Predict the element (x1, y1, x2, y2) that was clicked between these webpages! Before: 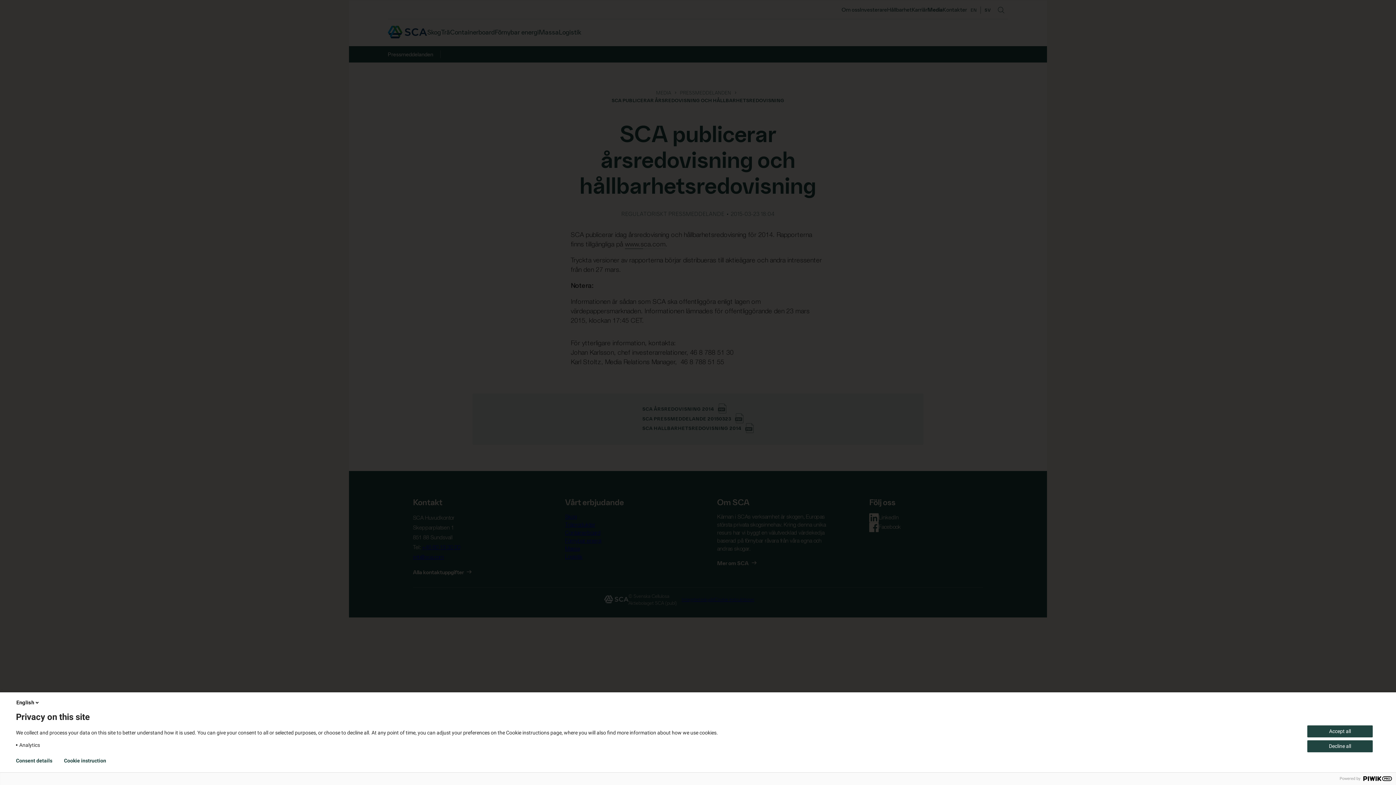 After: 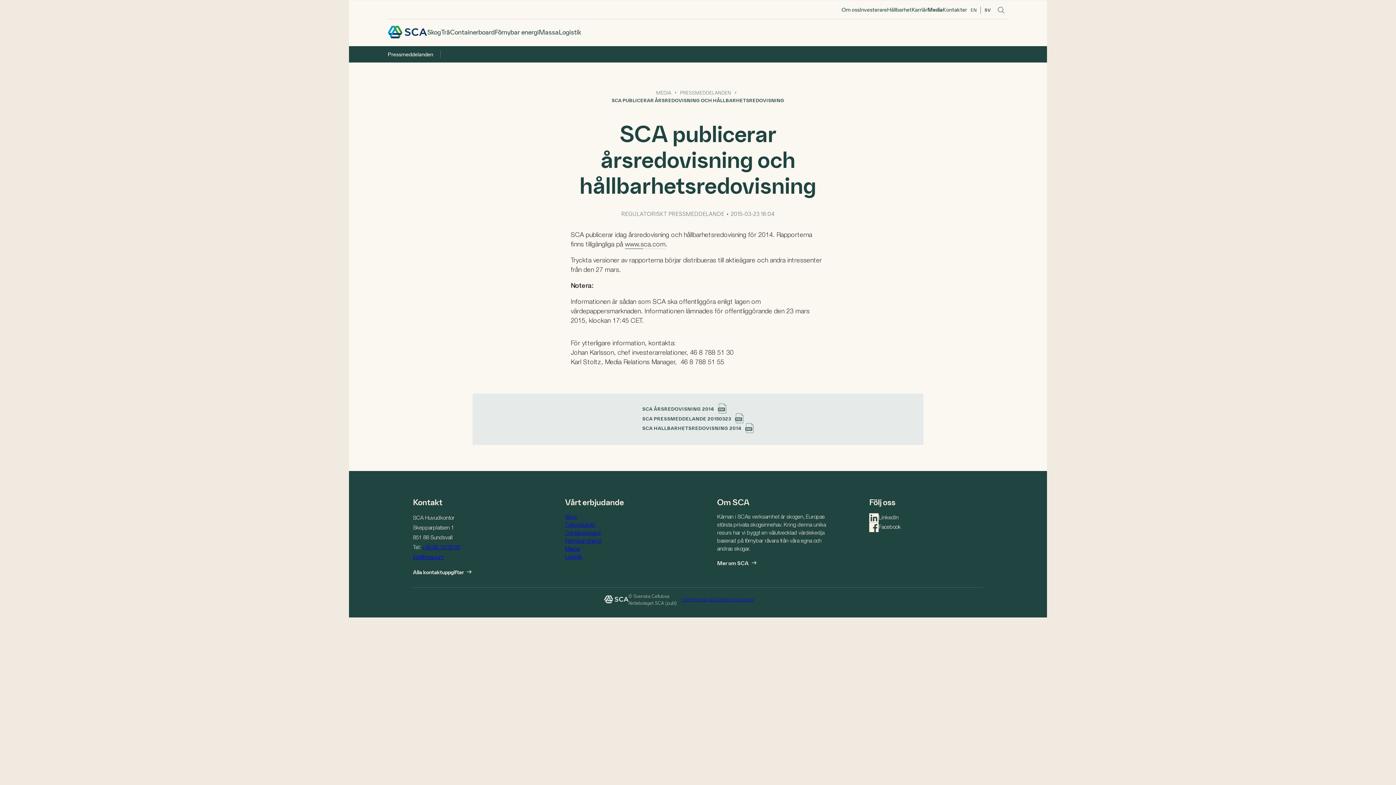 Action: label: Decline all bbox: (1307, 740, 1373, 752)